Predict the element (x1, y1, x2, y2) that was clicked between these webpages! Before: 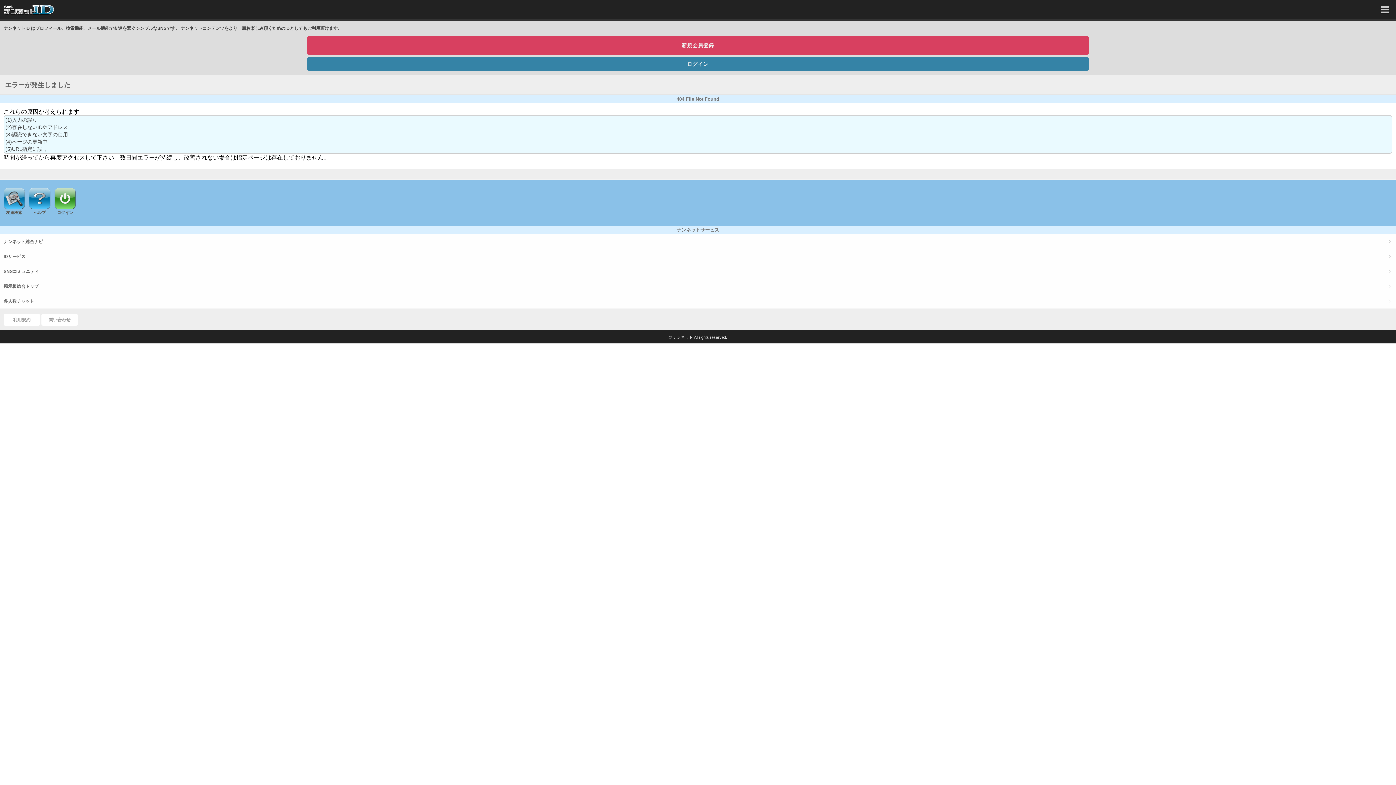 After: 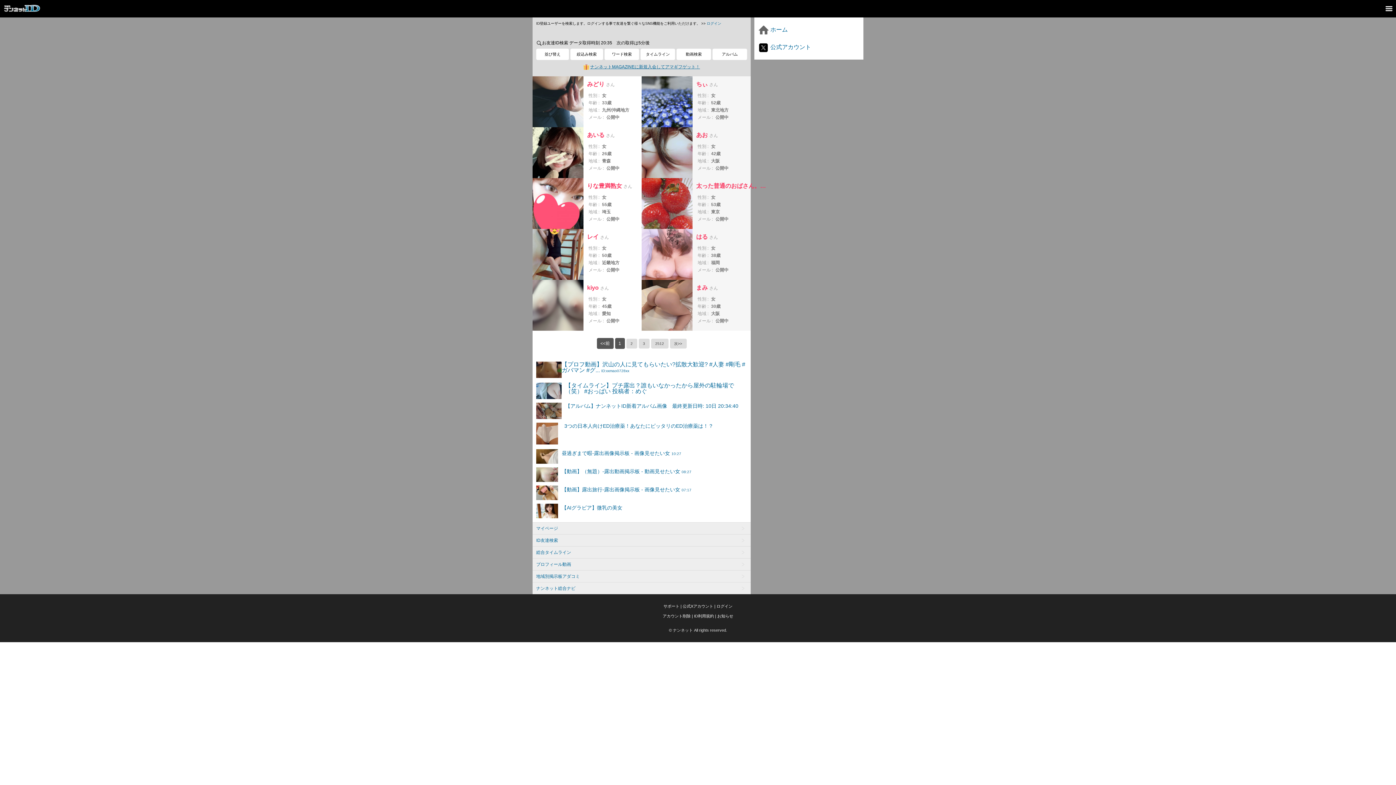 Action: label: SNSコミュニティ bbox: (0, 264, 1396, 278)